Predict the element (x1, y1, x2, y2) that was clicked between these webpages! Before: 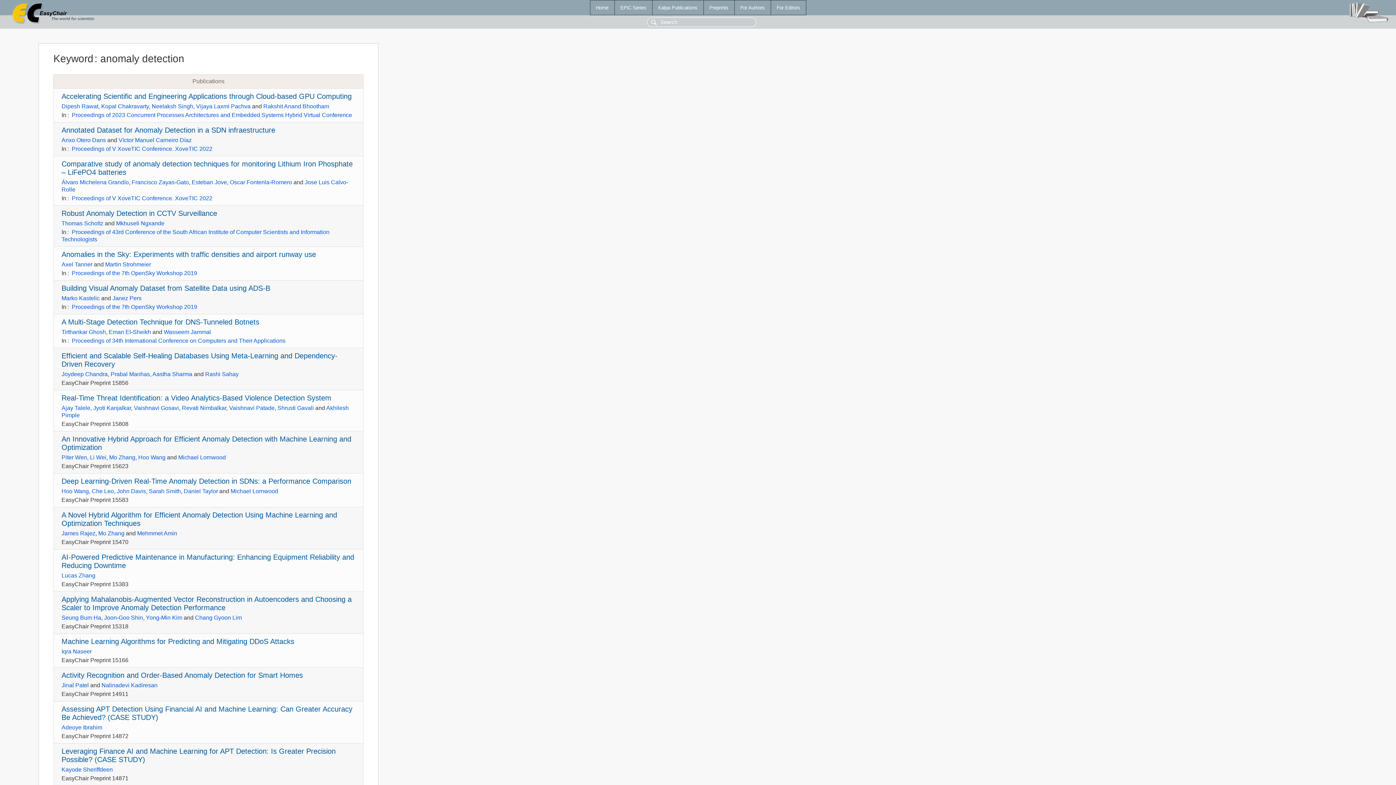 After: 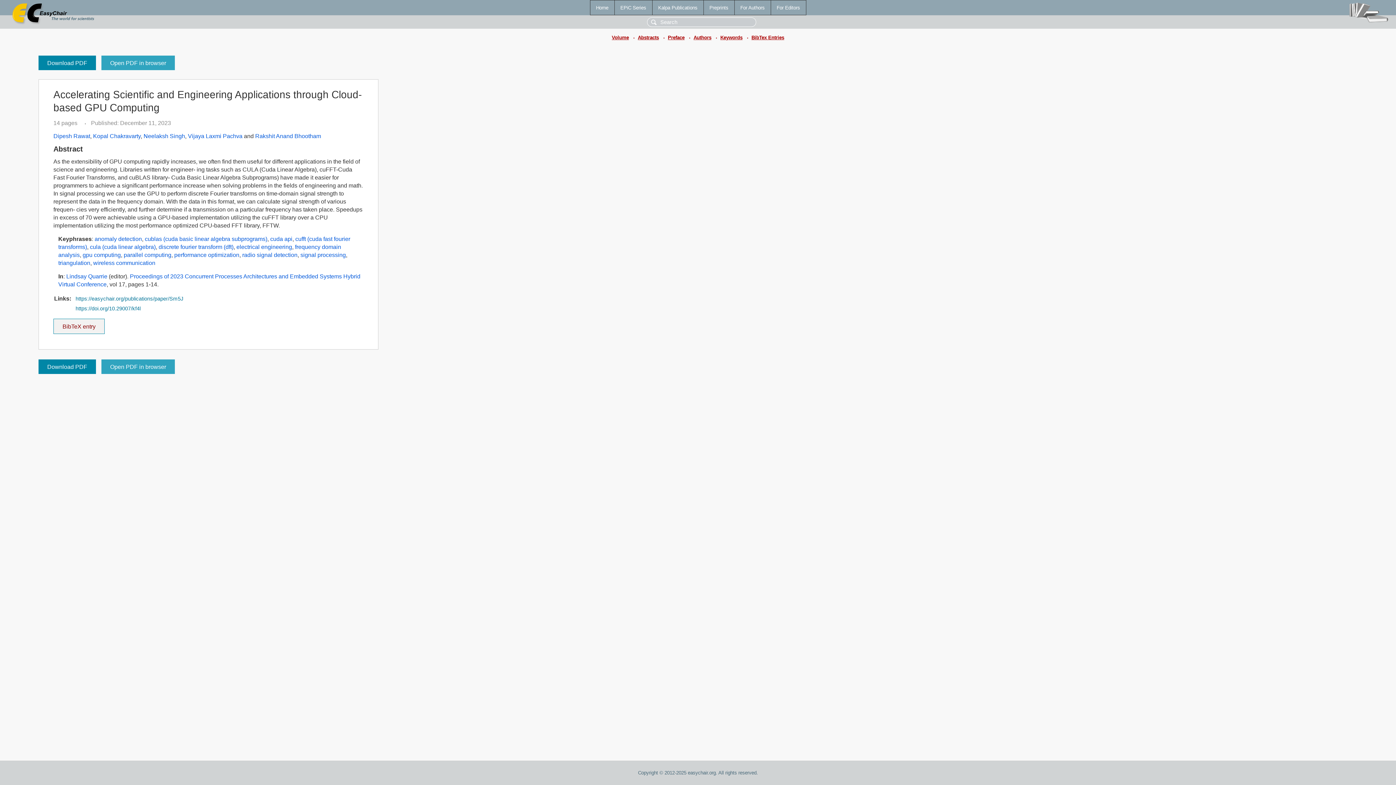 Action: label: Accelerating Scientific and Engineering Applications through Cloud-based GPU Computing bbox: (61, 92, 351, 100)